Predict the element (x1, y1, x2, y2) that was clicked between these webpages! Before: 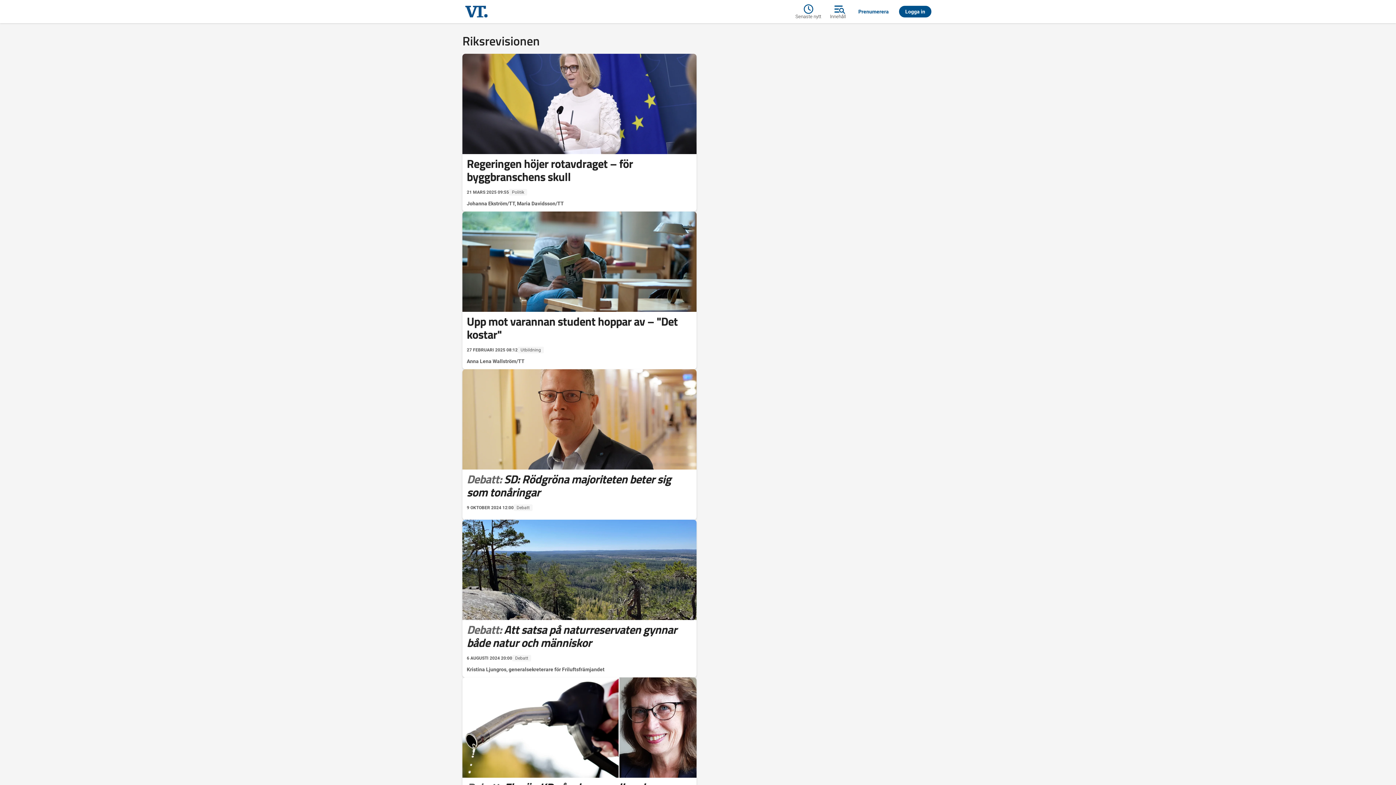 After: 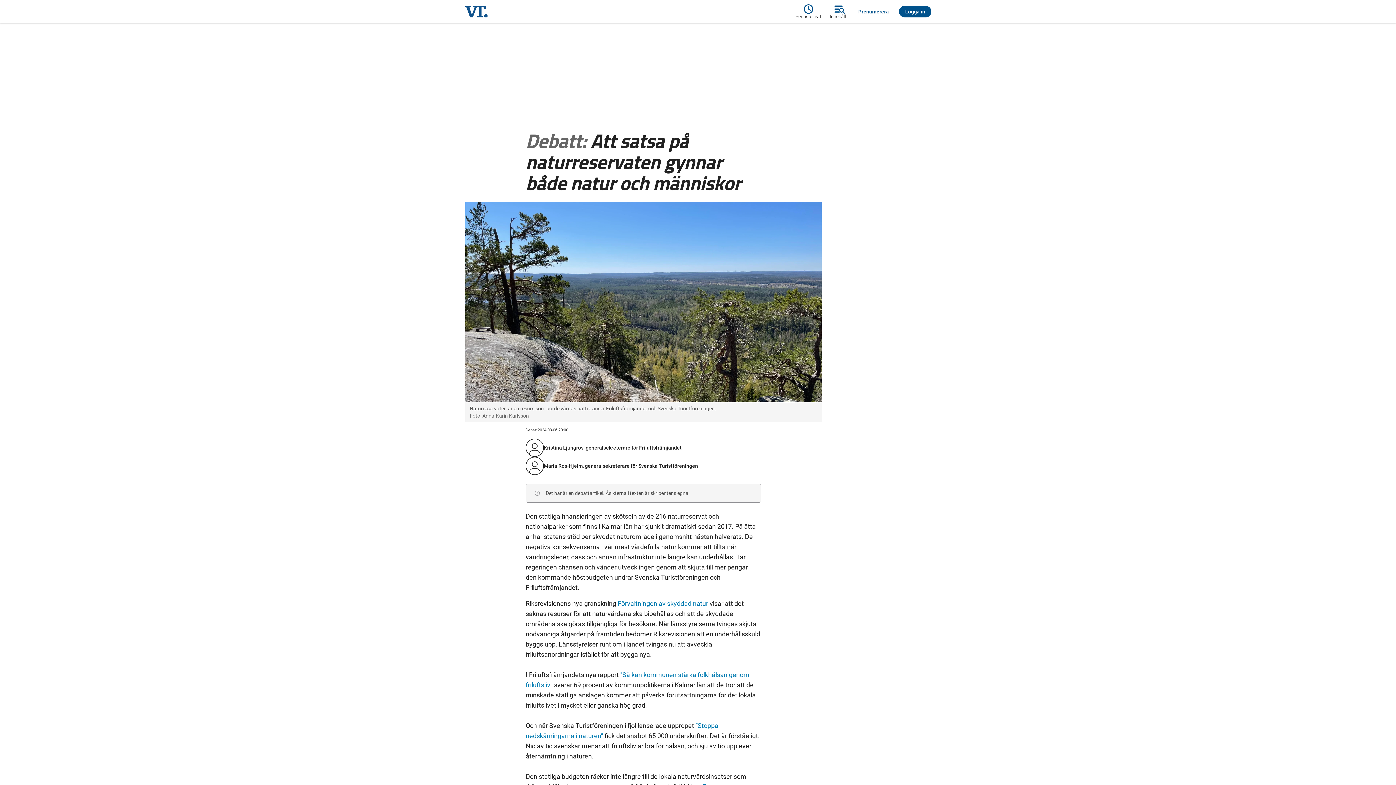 Action: label: 6 AUGUSTI 2024 20:00
Debatt
Debatt Att satsa på naturreservaten gynnar både natur och människor
Kristina Ljungros, generalsekreterare för Friluftsfrämjandet bbox: (462, 520, 696, 673)